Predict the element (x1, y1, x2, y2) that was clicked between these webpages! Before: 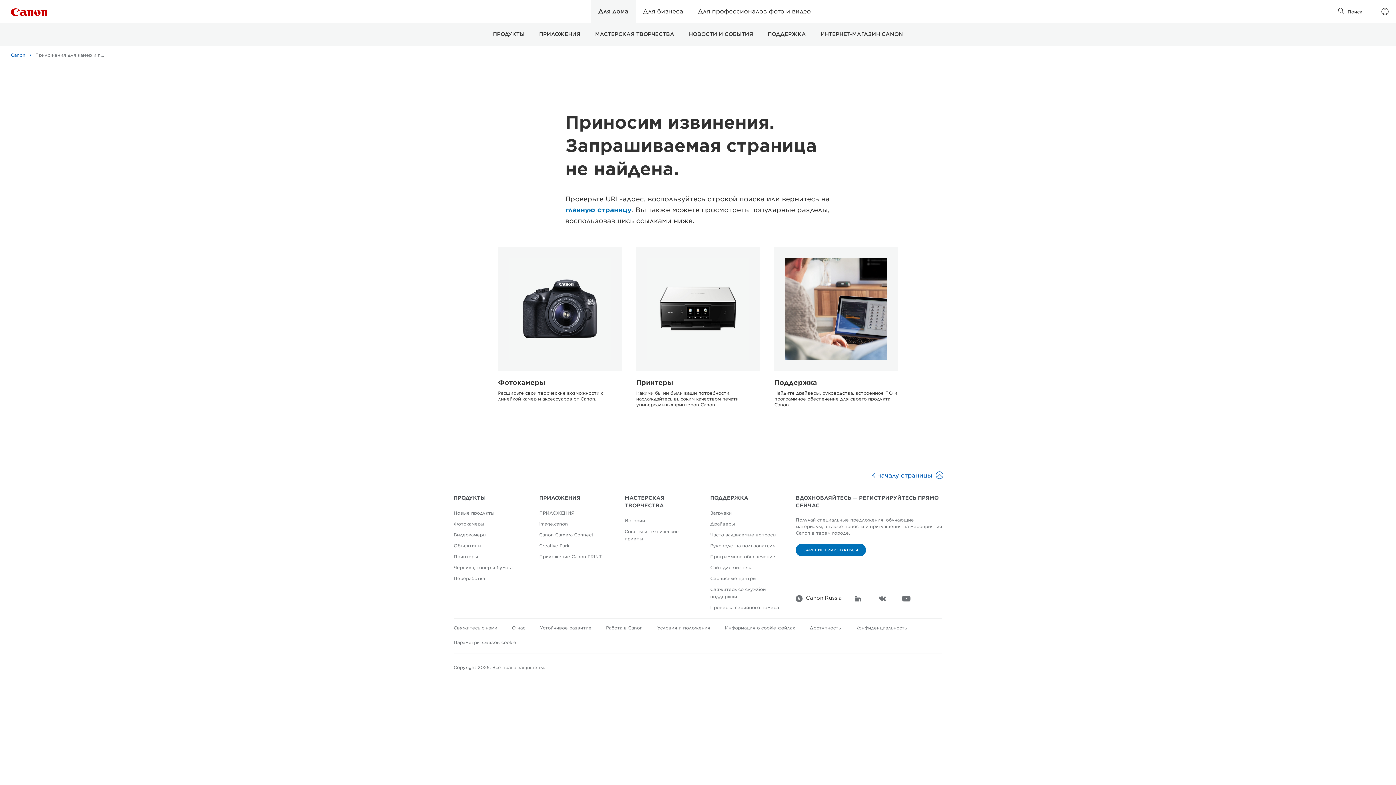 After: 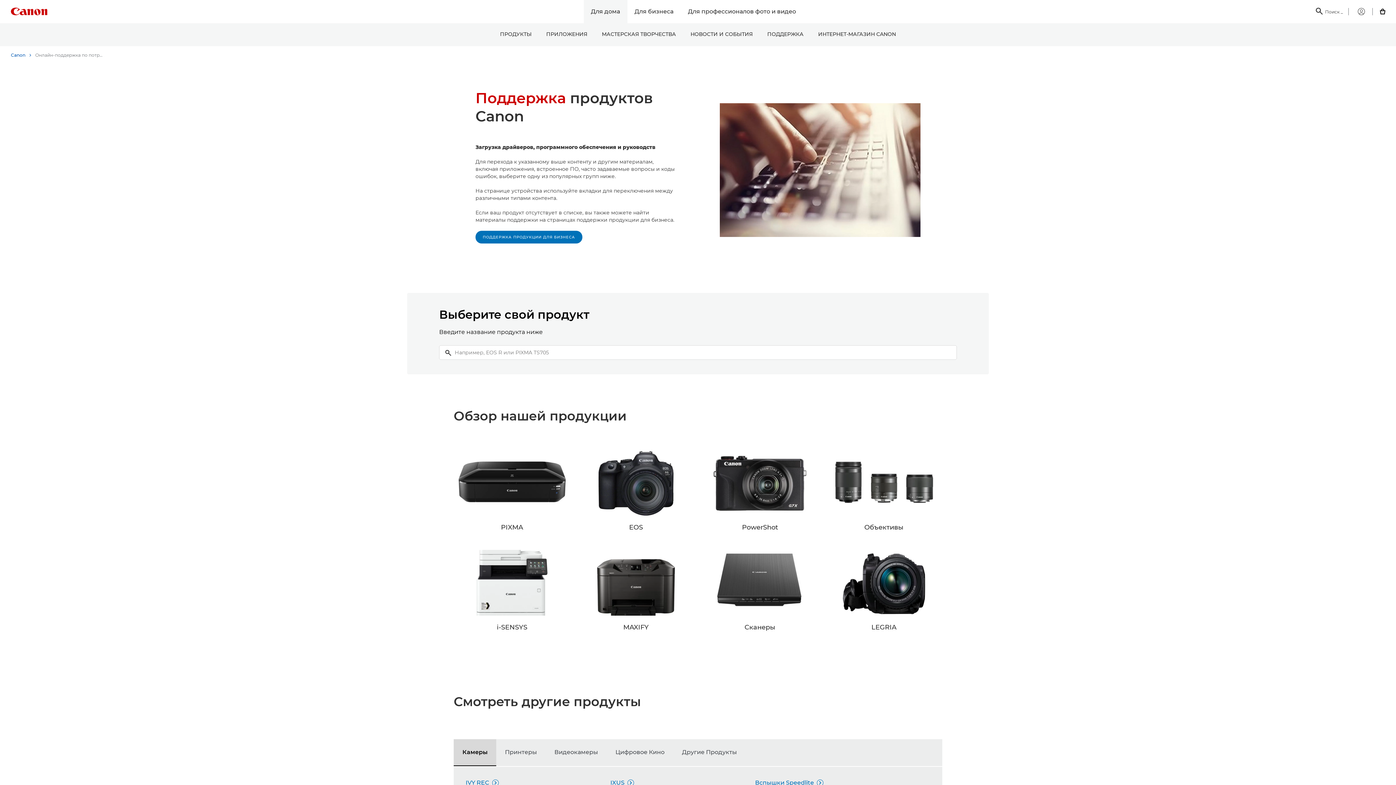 Action: bbox: (710, 554, 775, 559) label: Программное обеспечение